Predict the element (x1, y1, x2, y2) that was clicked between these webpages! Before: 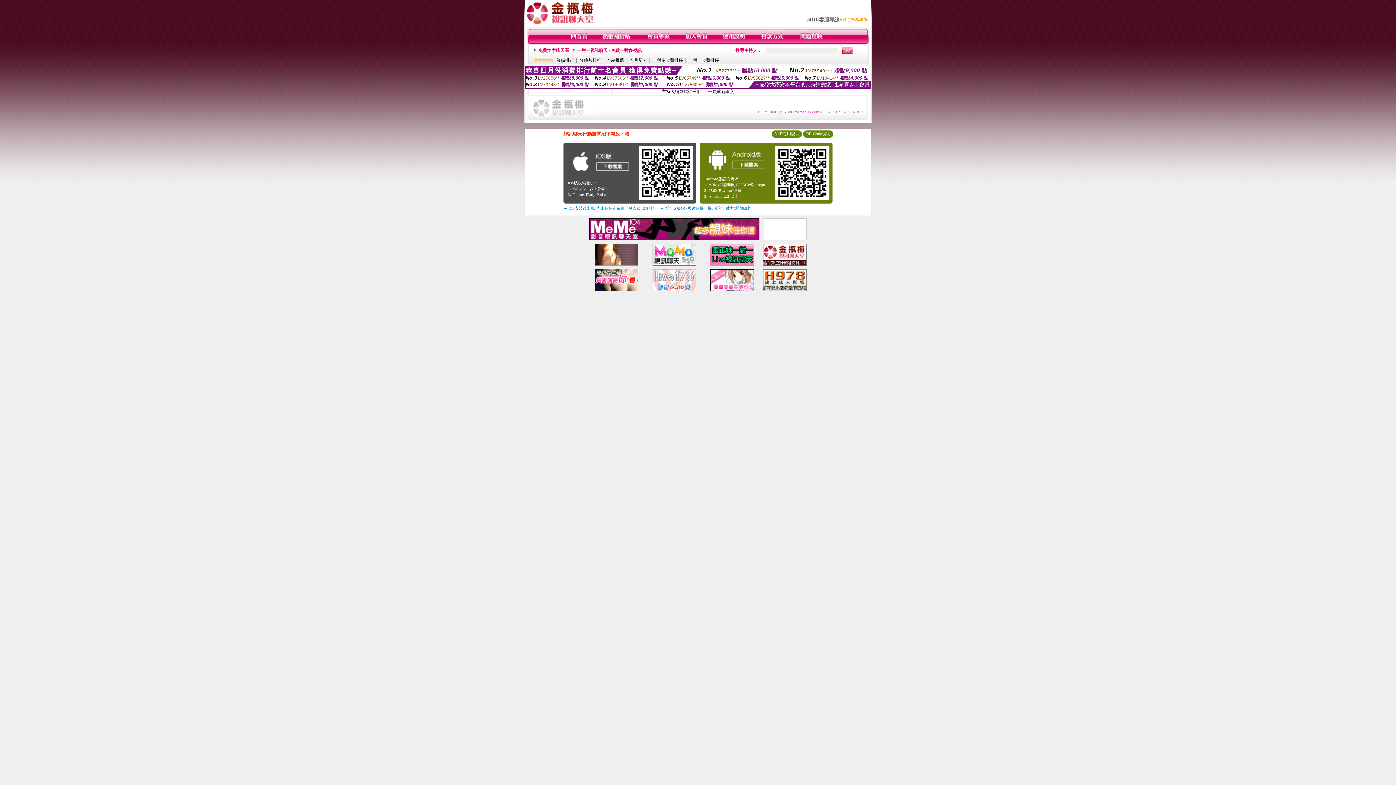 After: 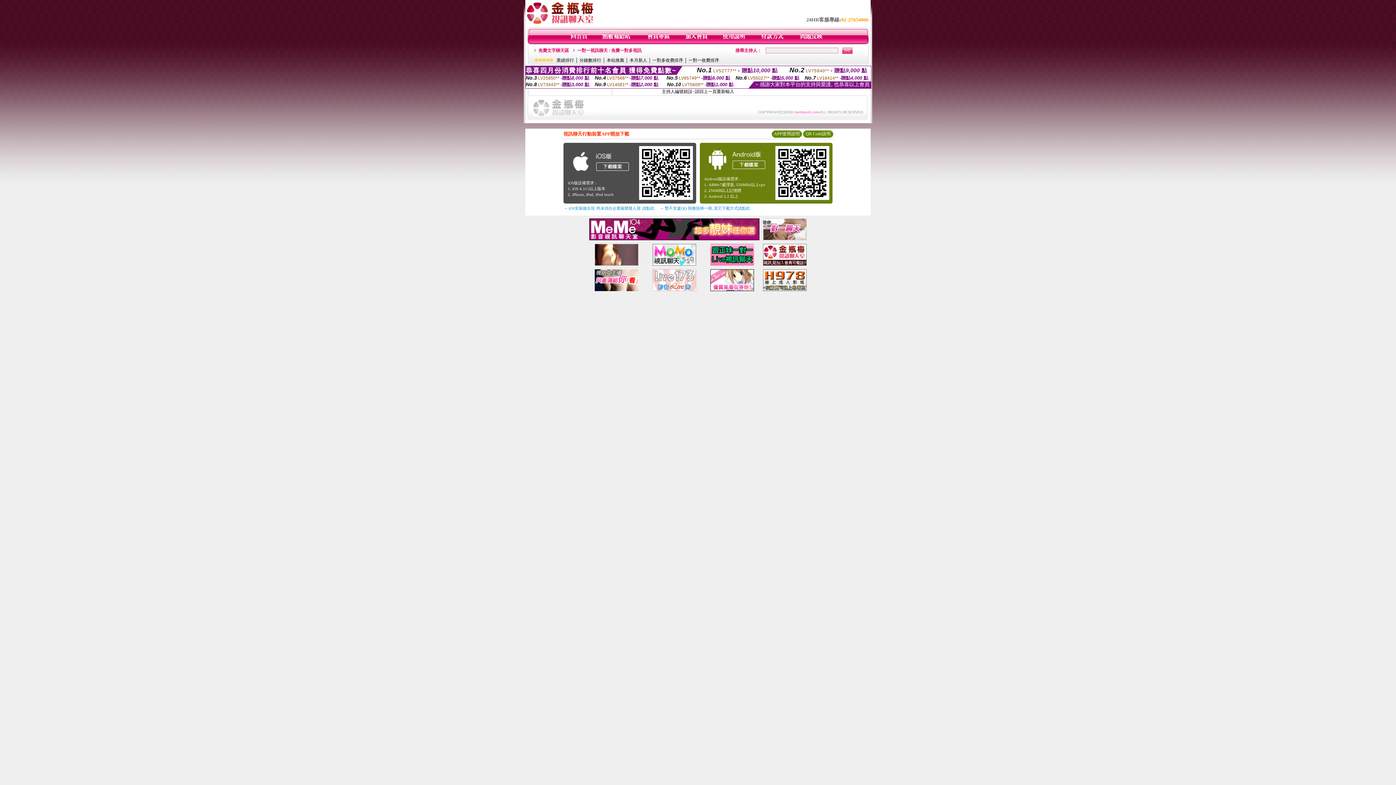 Action: bbox: (763, 236, 806, 241)